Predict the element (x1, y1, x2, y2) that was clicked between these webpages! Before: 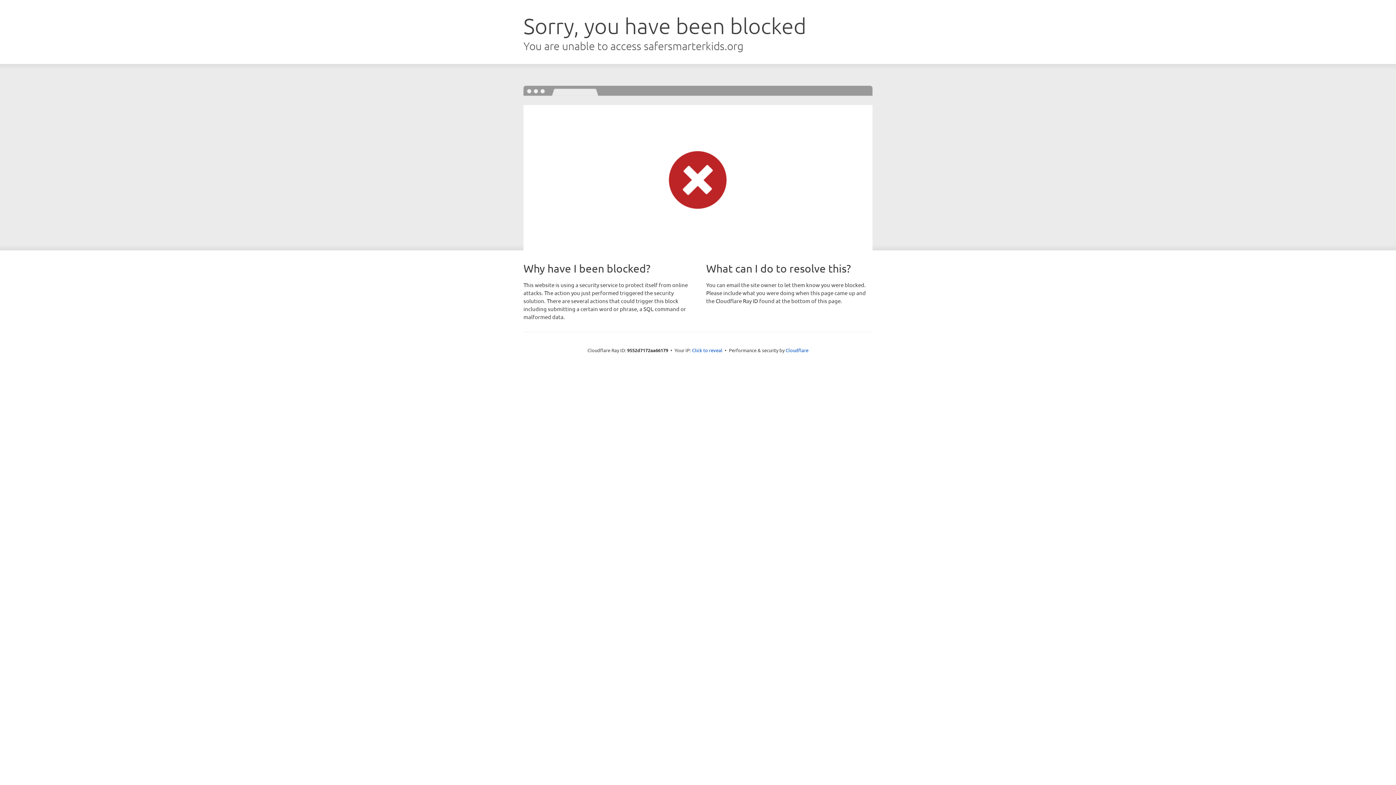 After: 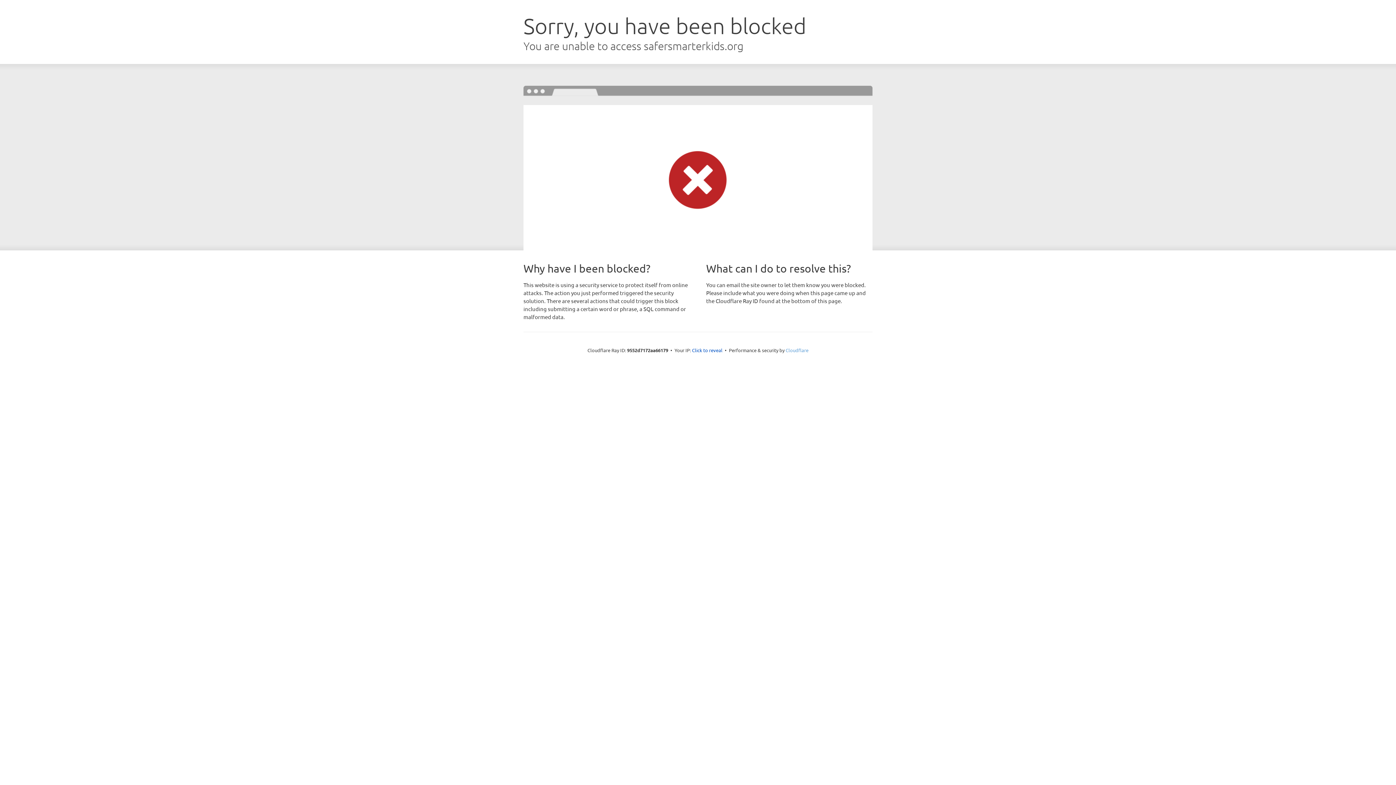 Action: bbox: (785, 347, 808, 353) label: Cloudflare